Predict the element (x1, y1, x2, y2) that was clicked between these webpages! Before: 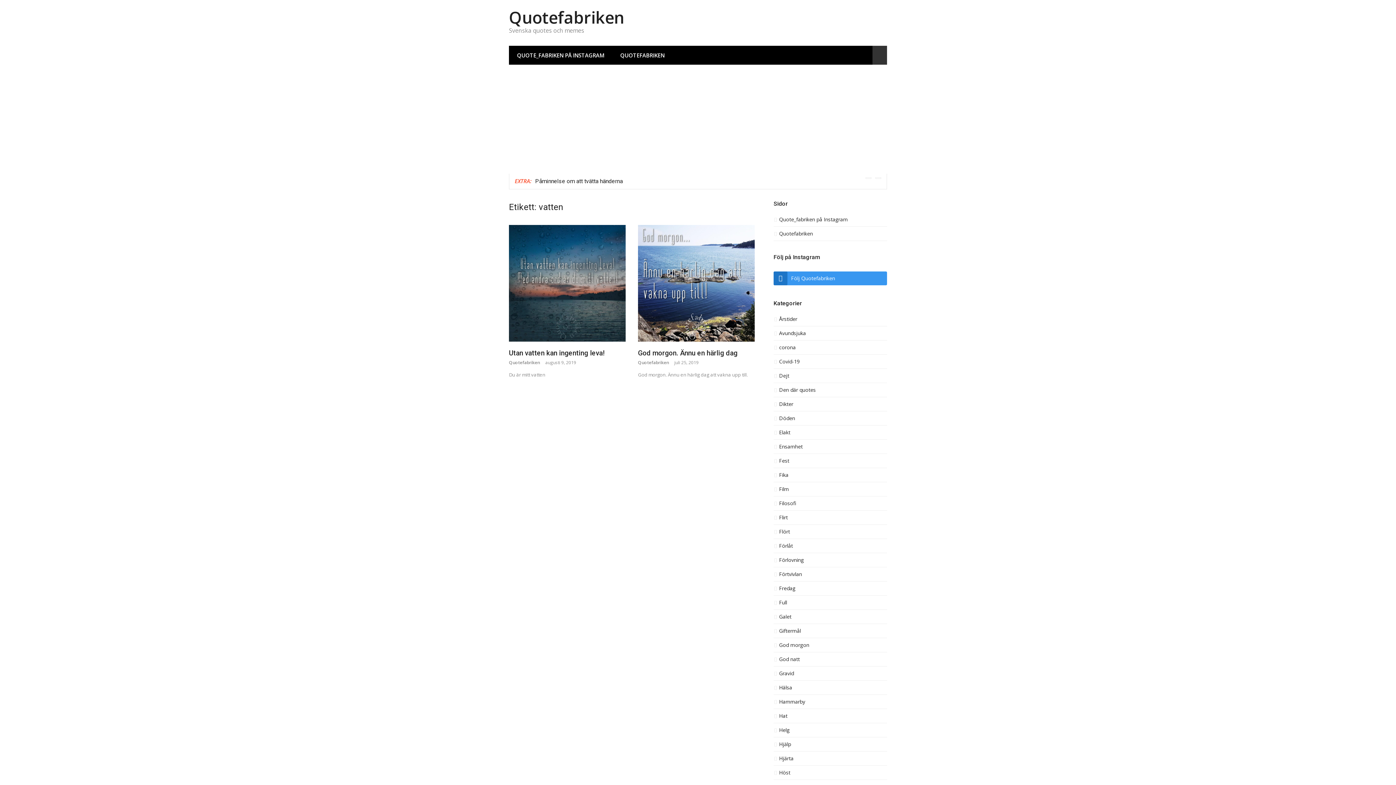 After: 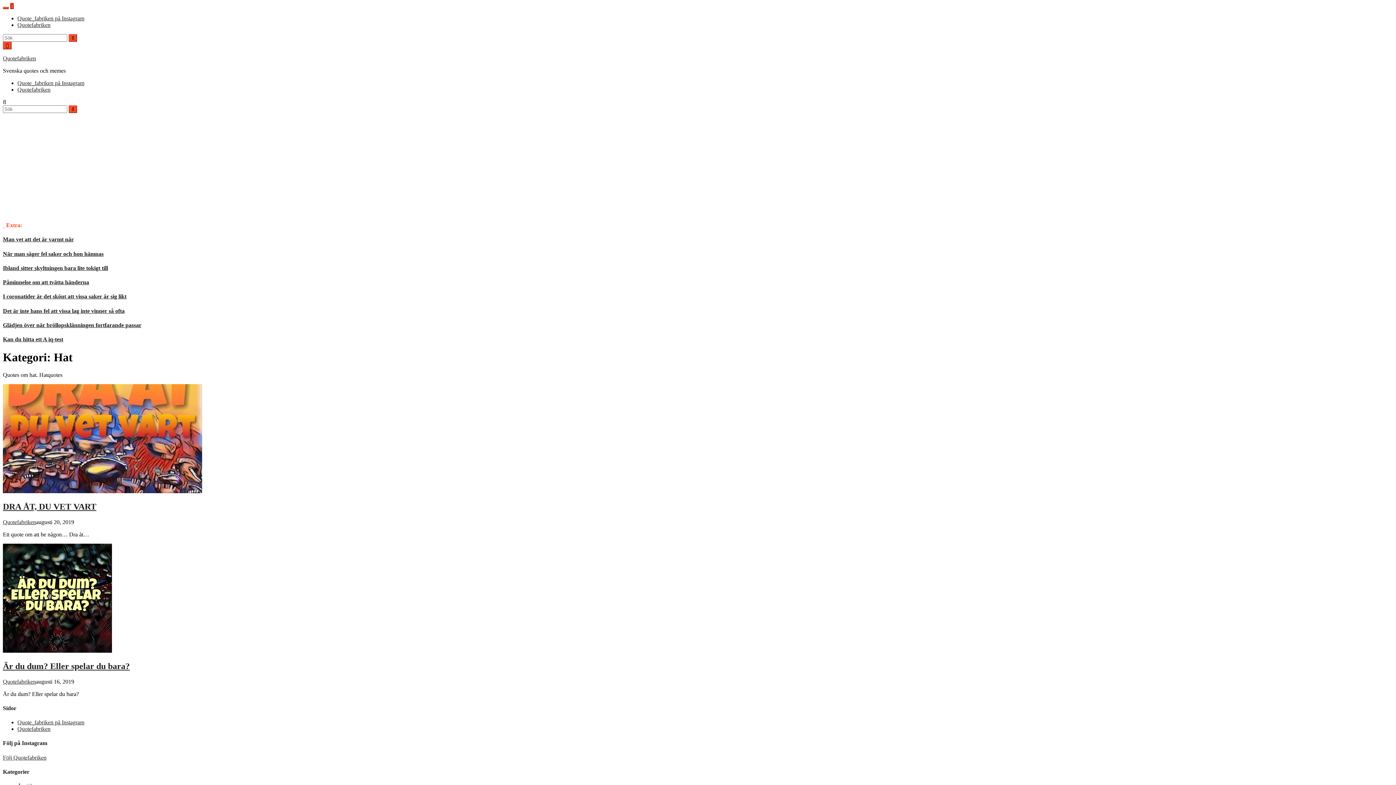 Action: bbox: (773, 713, 887, 723) label: Hat